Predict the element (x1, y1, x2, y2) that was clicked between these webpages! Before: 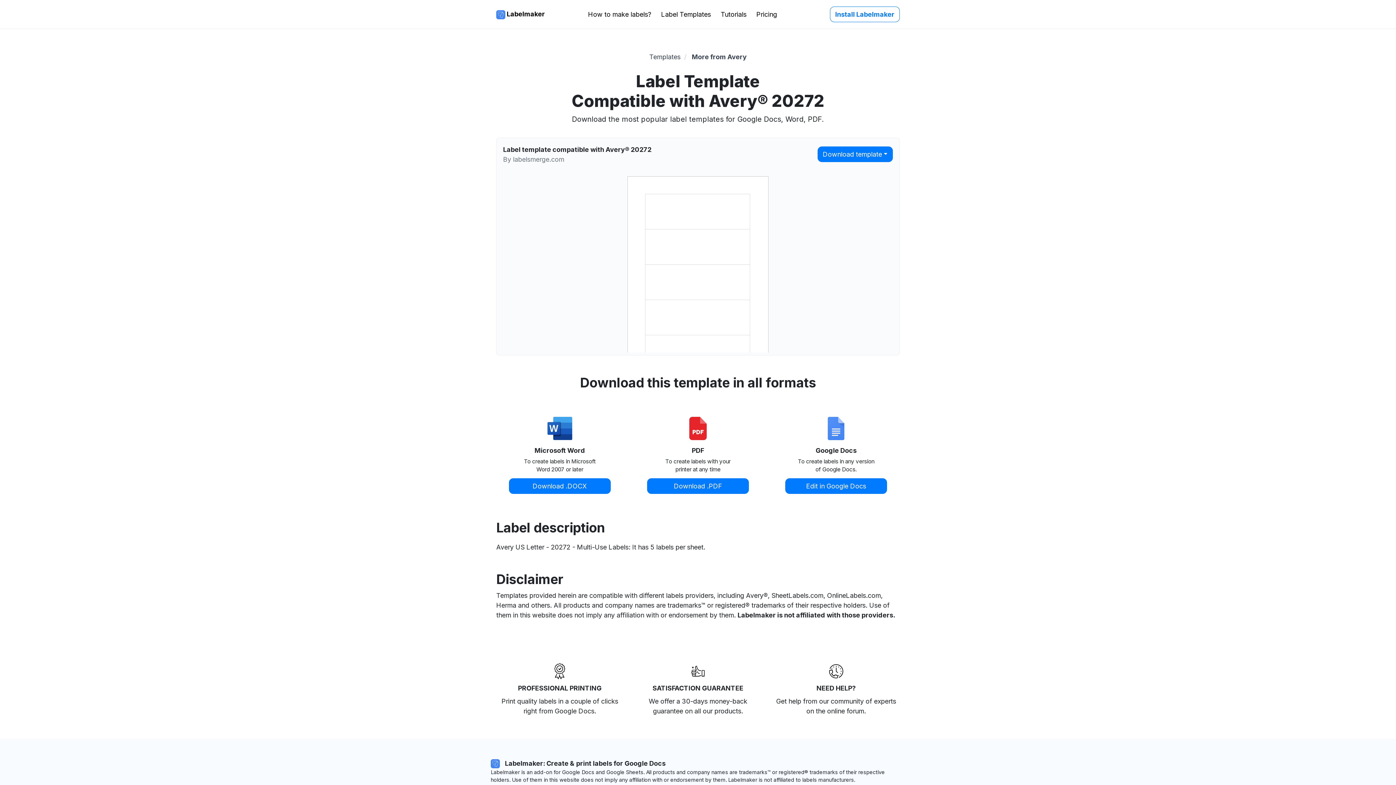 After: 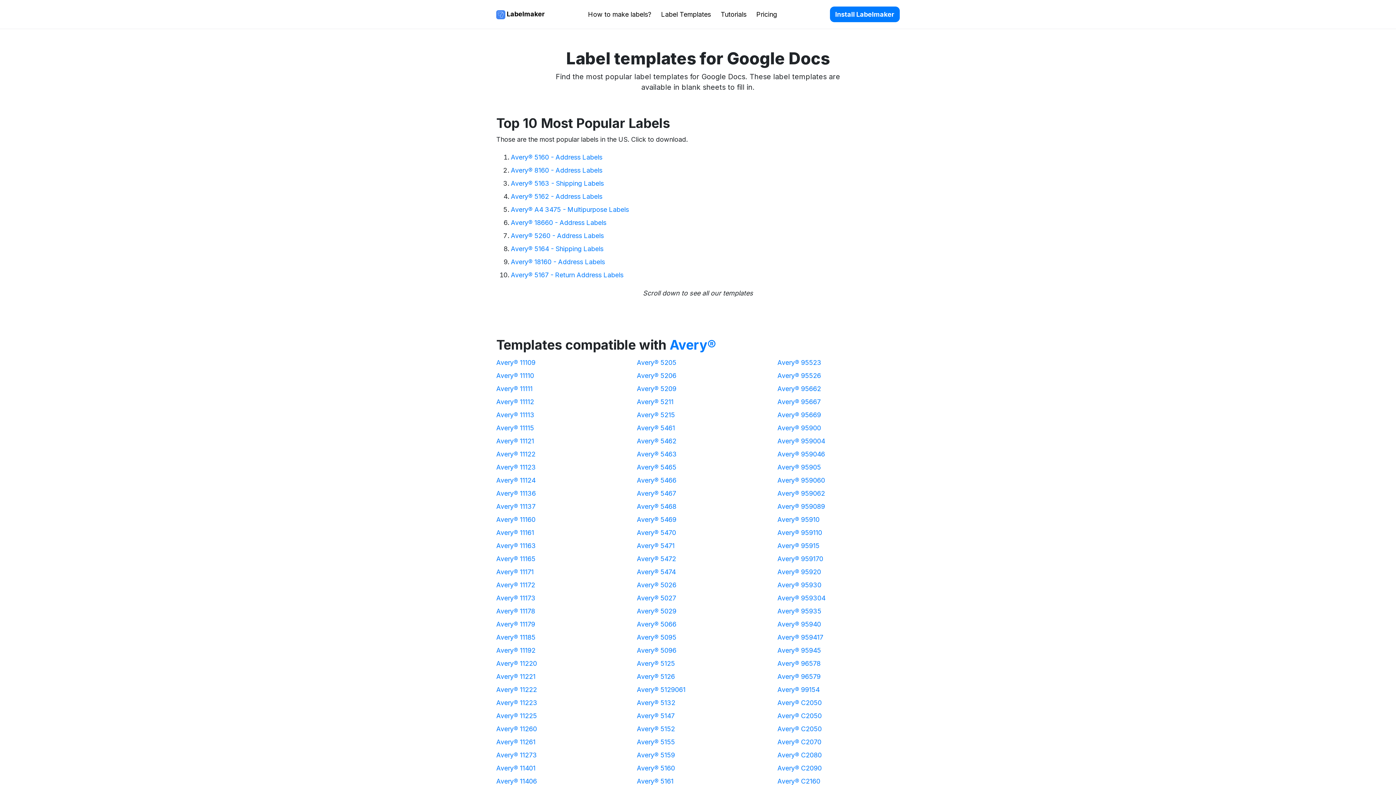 Action: bbox: (661, 10, 711, 18) label: Label Templates